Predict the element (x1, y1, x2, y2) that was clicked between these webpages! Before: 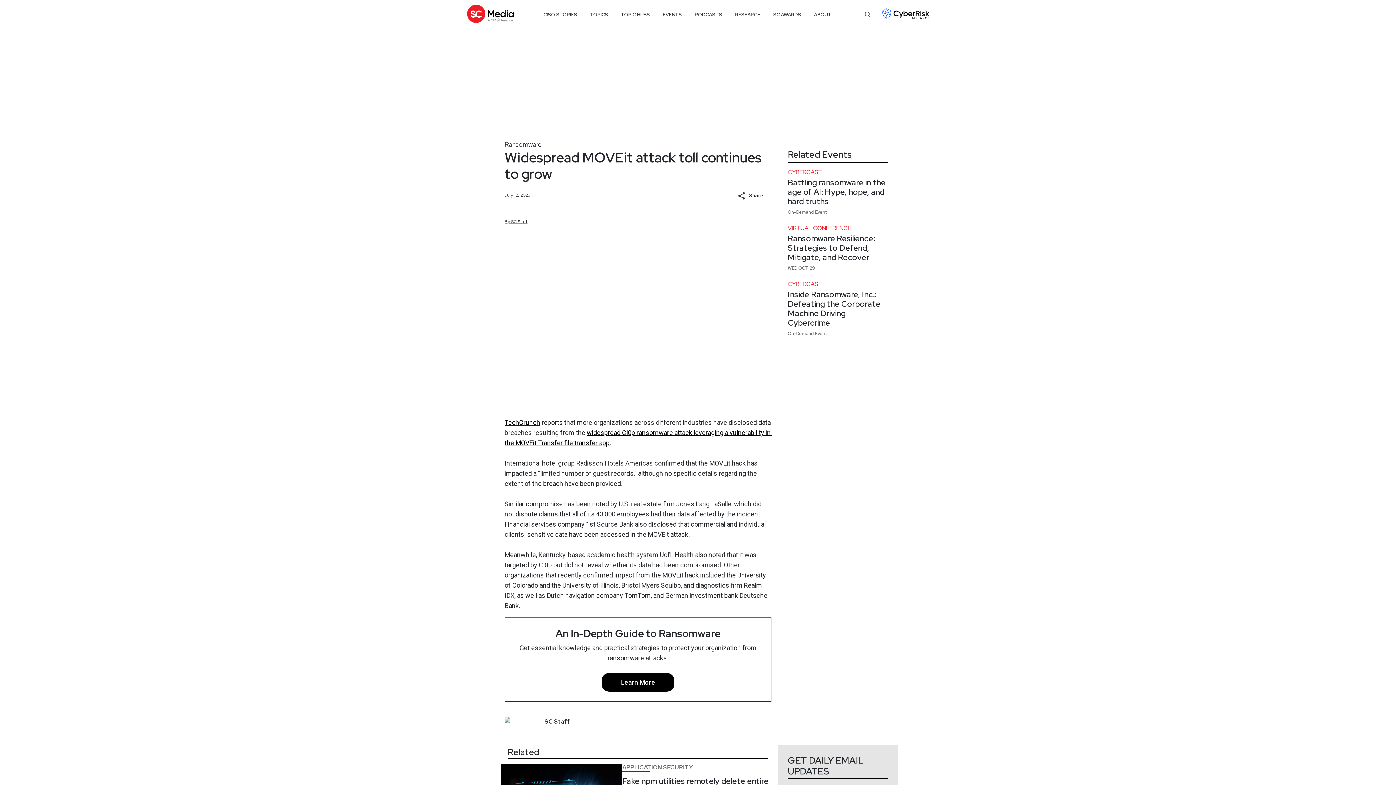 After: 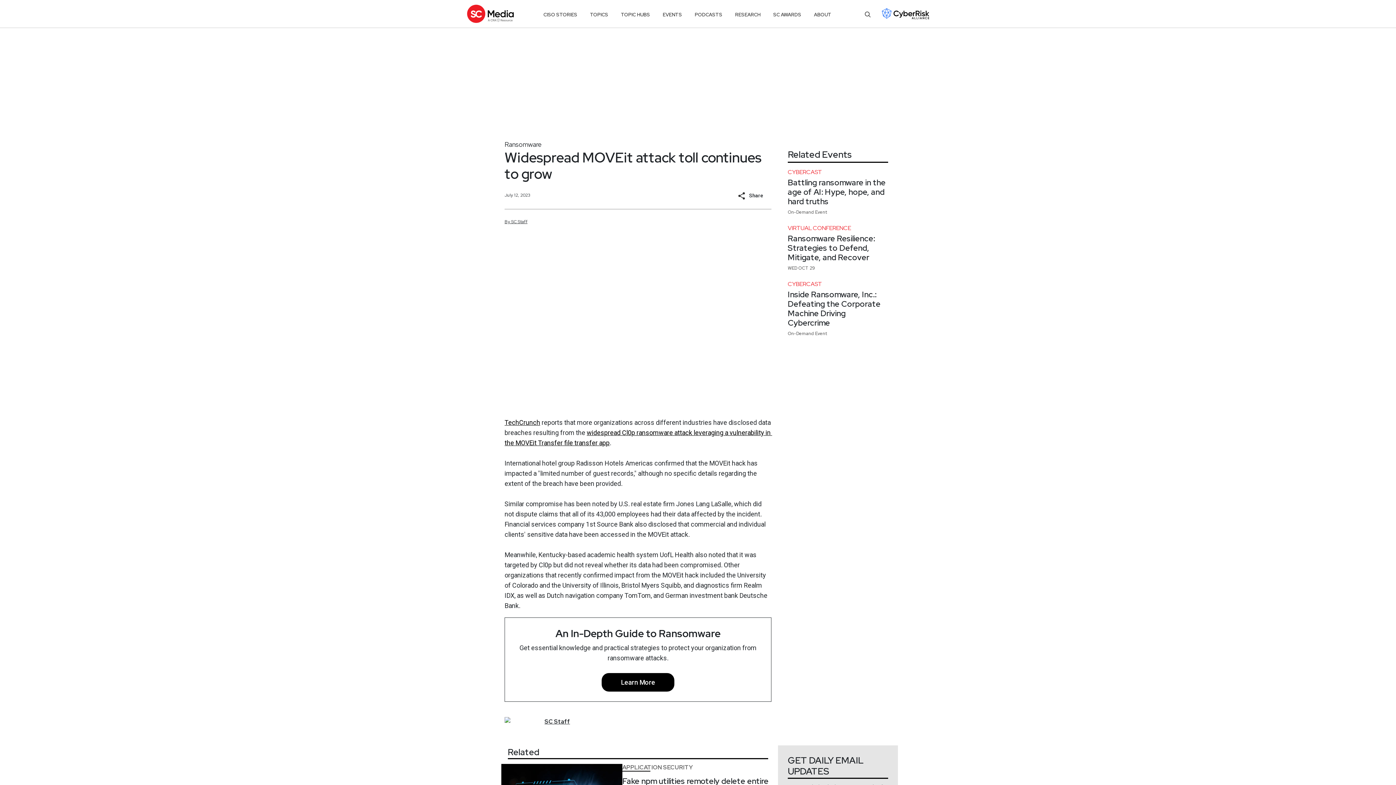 Action: bbox: (788, 234, 888, 262) label: Ransomware Resilience: Strategies to Defend, Mitigate, and Recover